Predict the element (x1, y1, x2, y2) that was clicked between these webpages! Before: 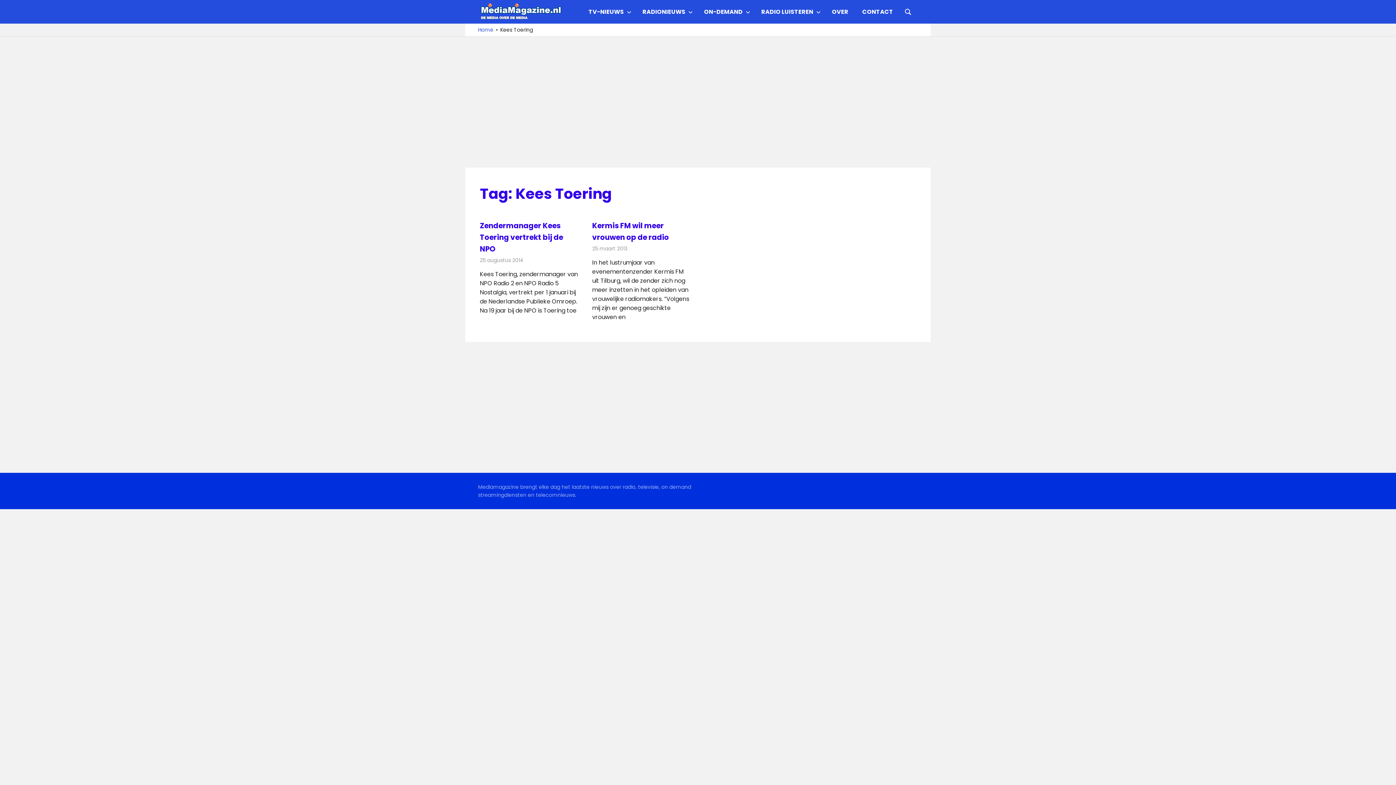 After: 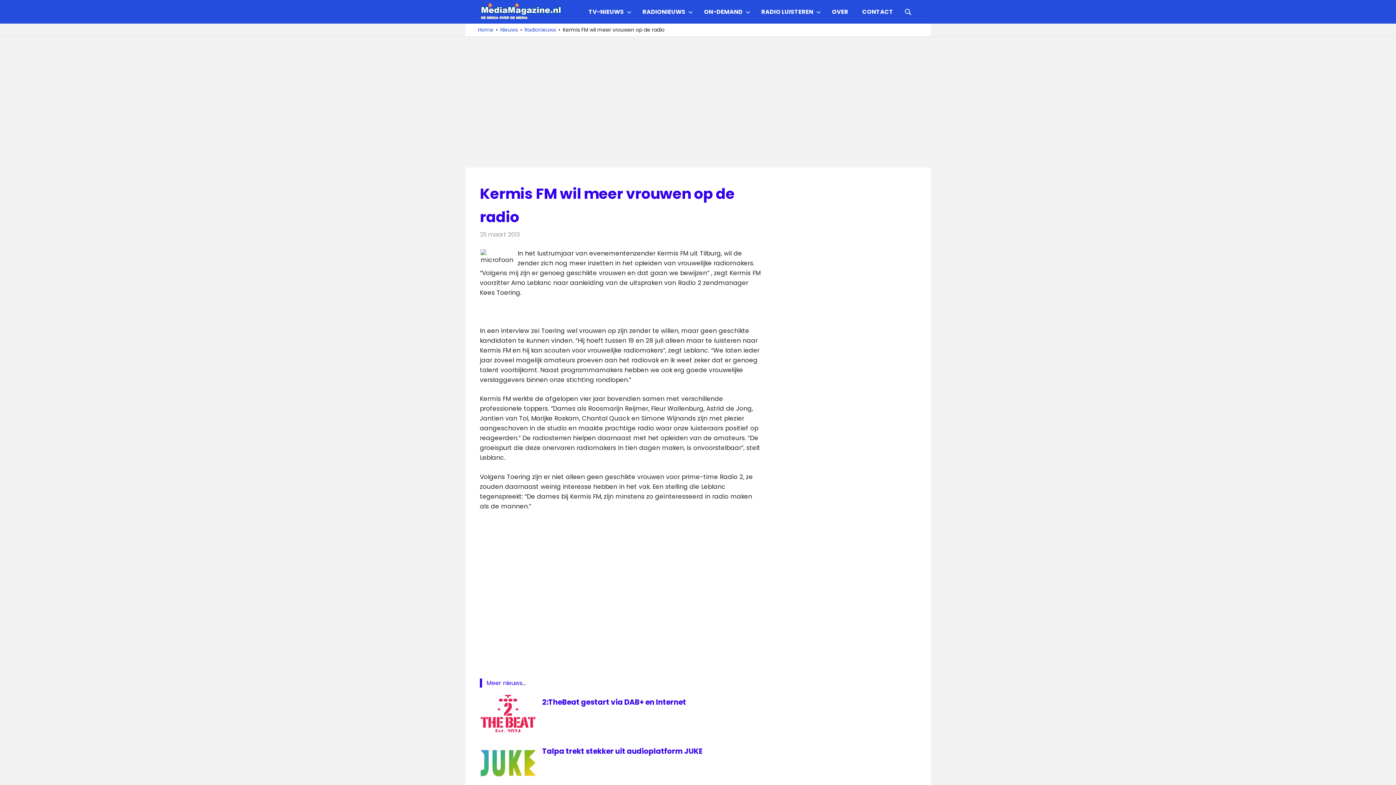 Action: label: 25 maart 2013 bbox: (592, 244, 627, 252)